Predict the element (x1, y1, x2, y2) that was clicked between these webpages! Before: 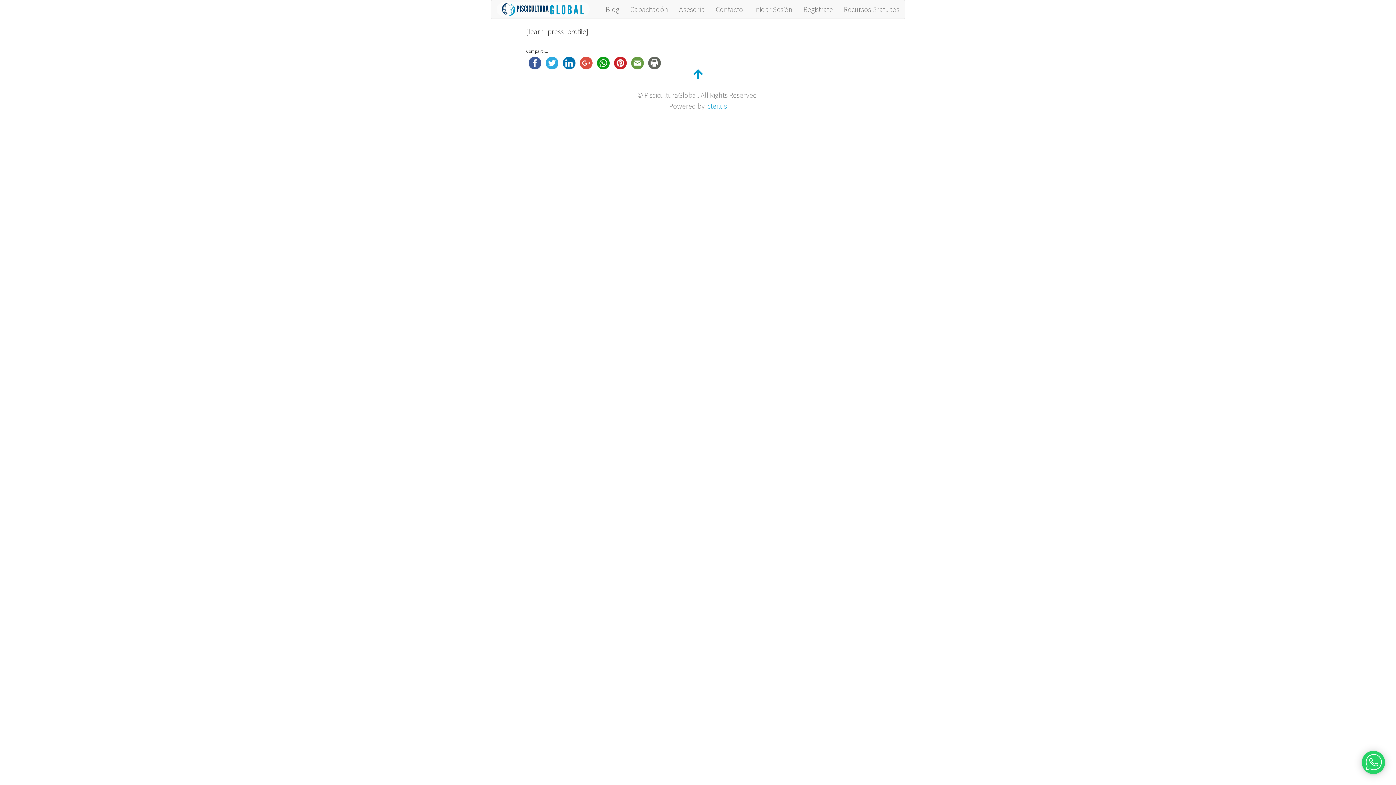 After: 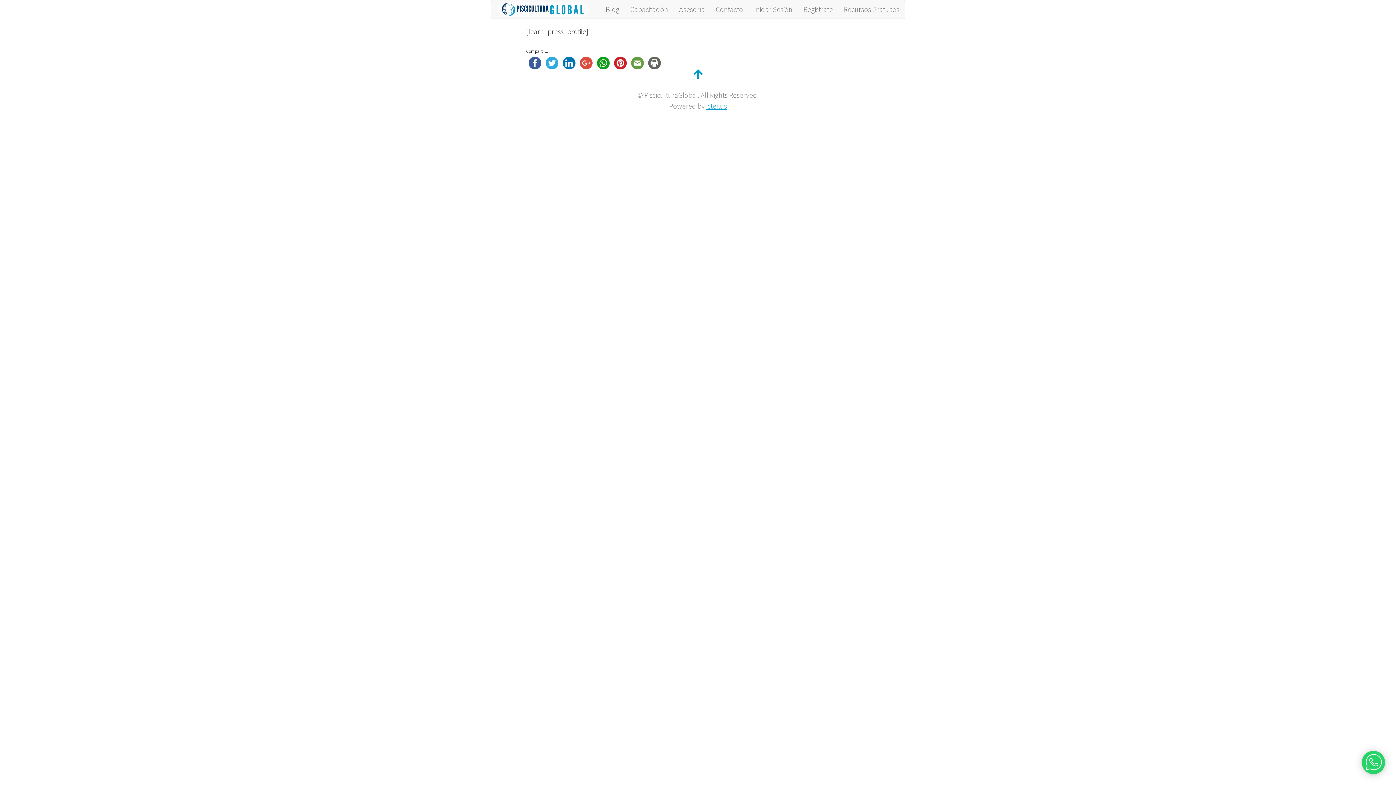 Action: bbox: (706, 101, 727, 110) label: icter.us